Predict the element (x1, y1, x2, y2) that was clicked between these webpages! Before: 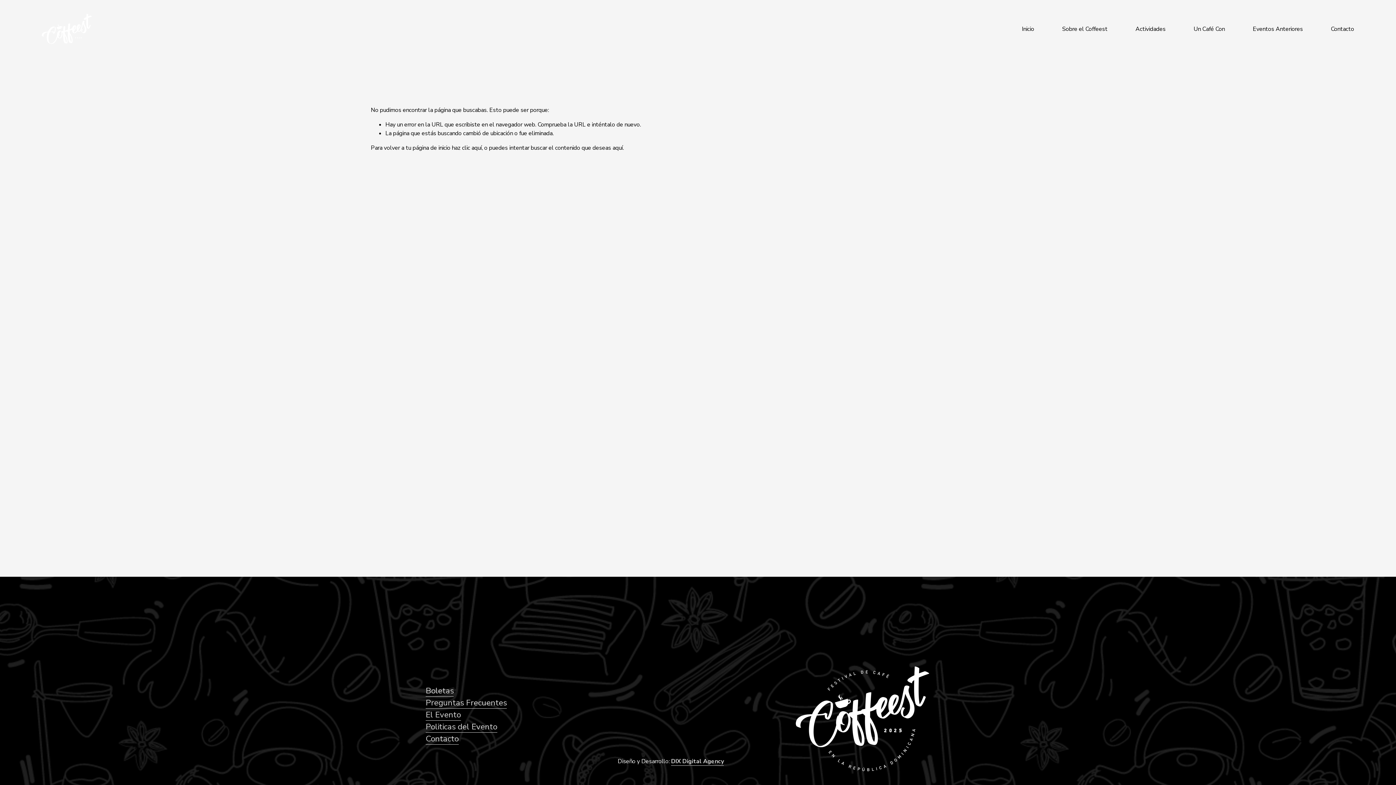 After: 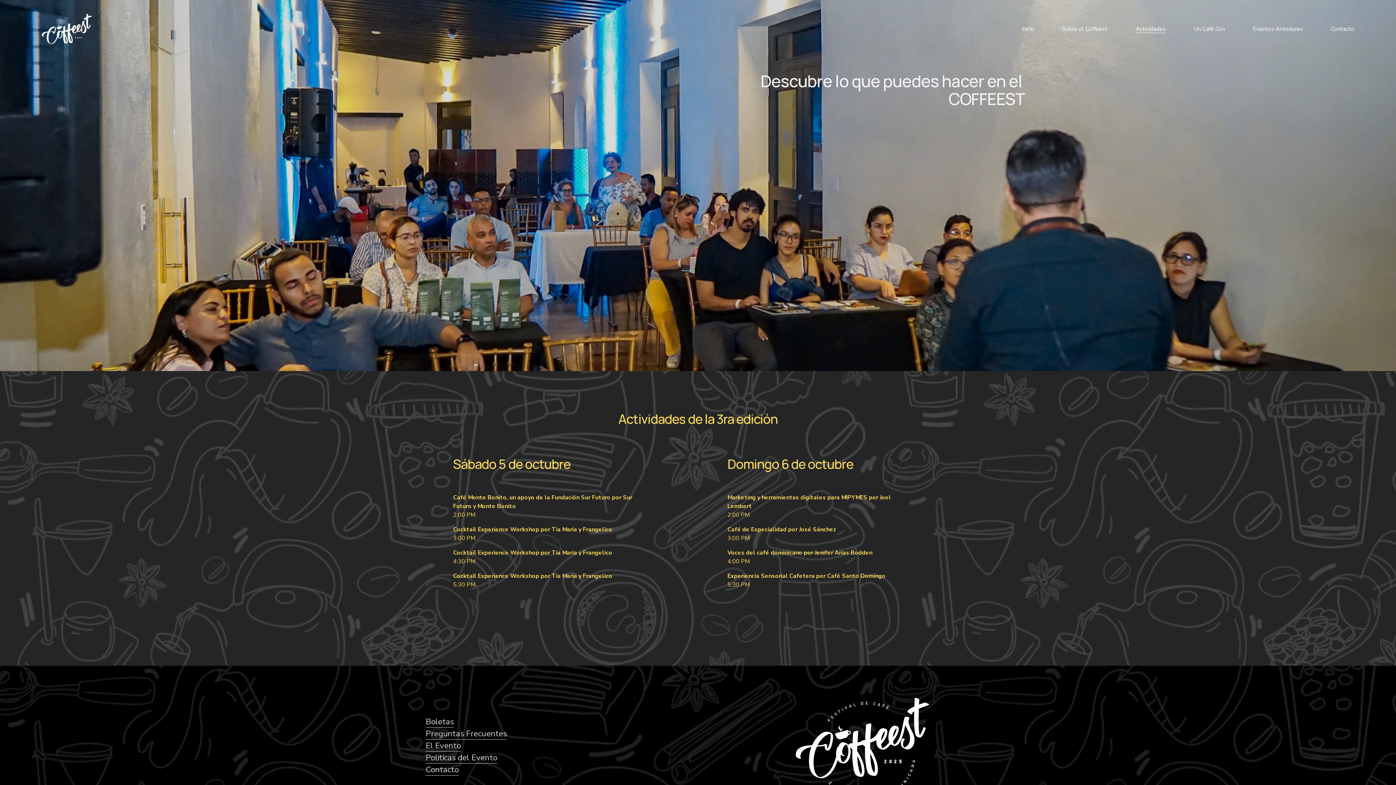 Action: bbox: (1135, 24, 1165, 33) label: Actividades